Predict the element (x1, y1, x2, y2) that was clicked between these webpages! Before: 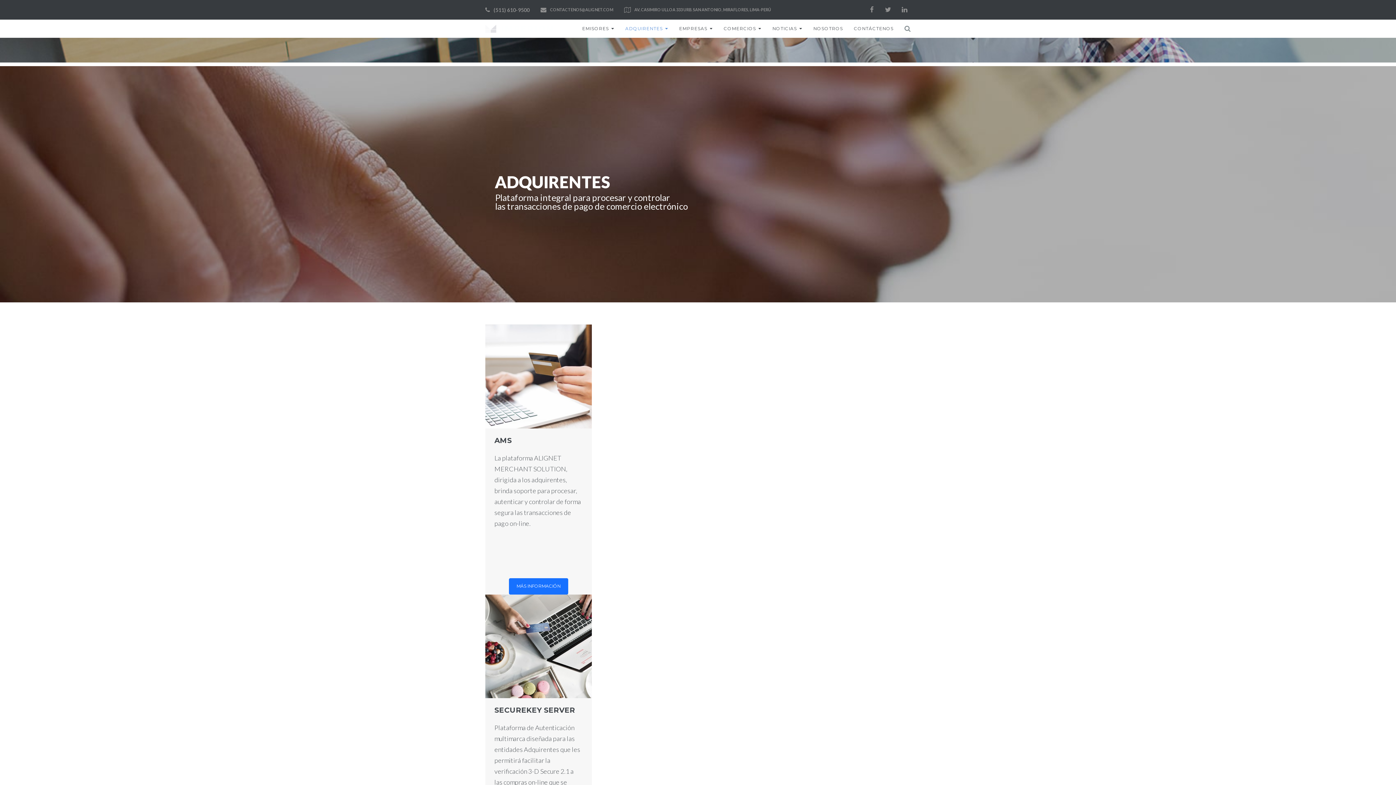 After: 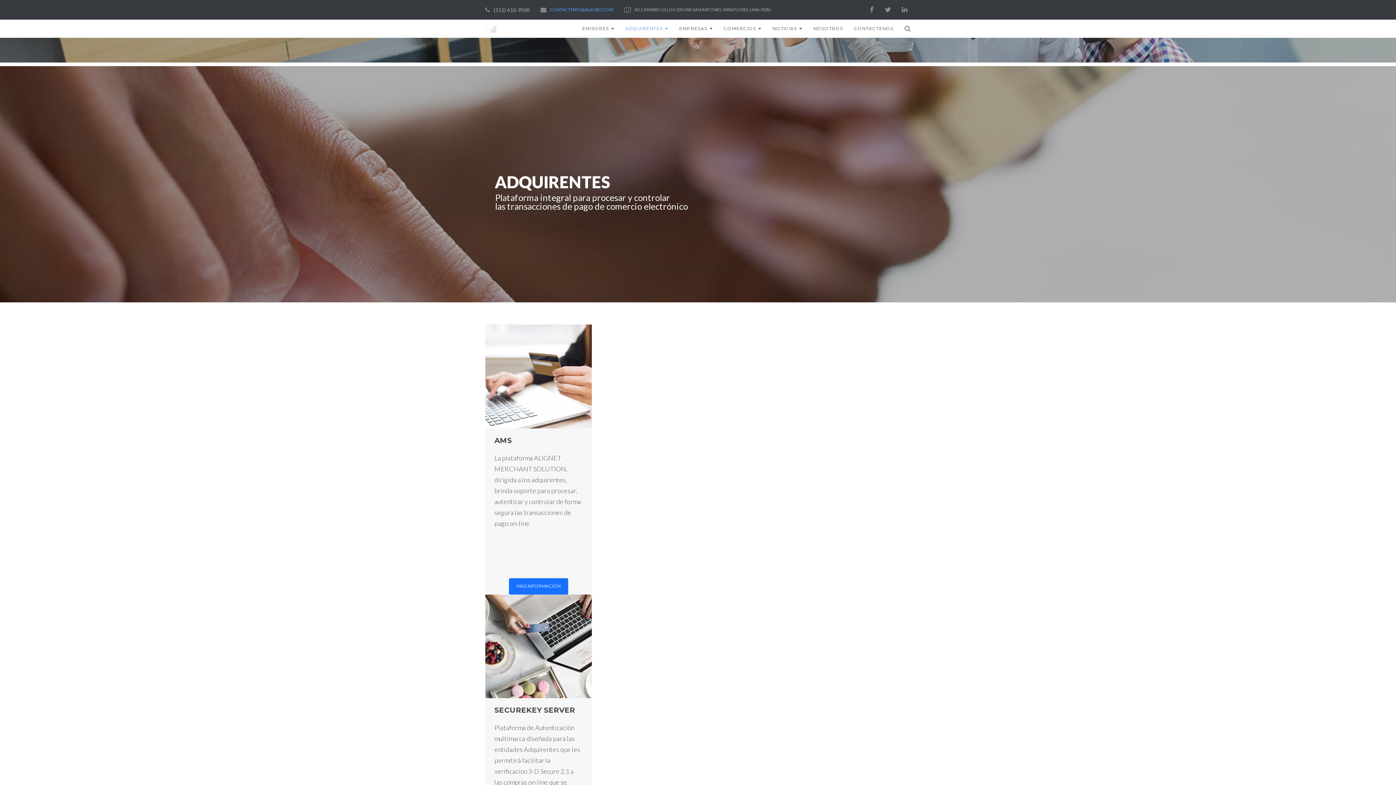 Action: label: CONTACTENOS@ALIGNET.COM bbox: (550, 6, 613, 12)